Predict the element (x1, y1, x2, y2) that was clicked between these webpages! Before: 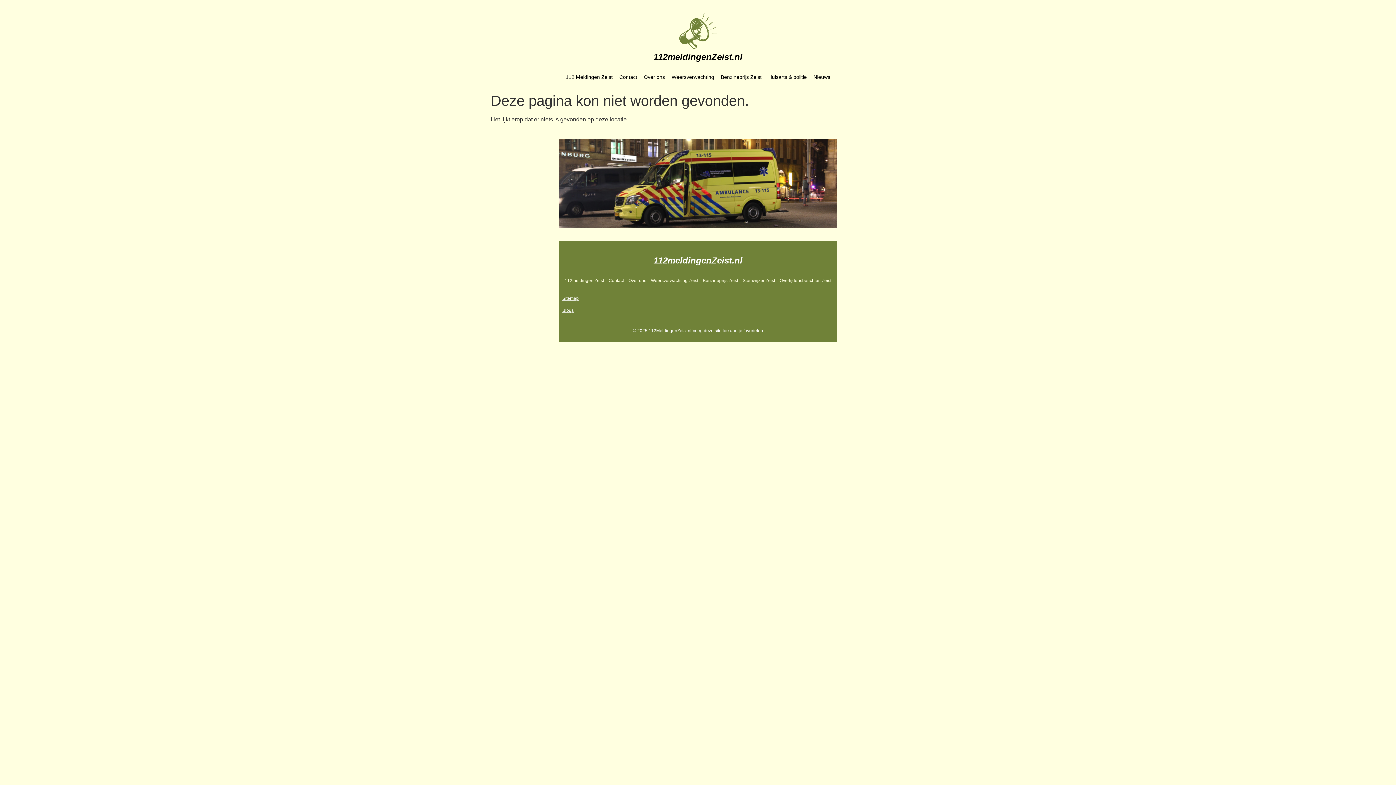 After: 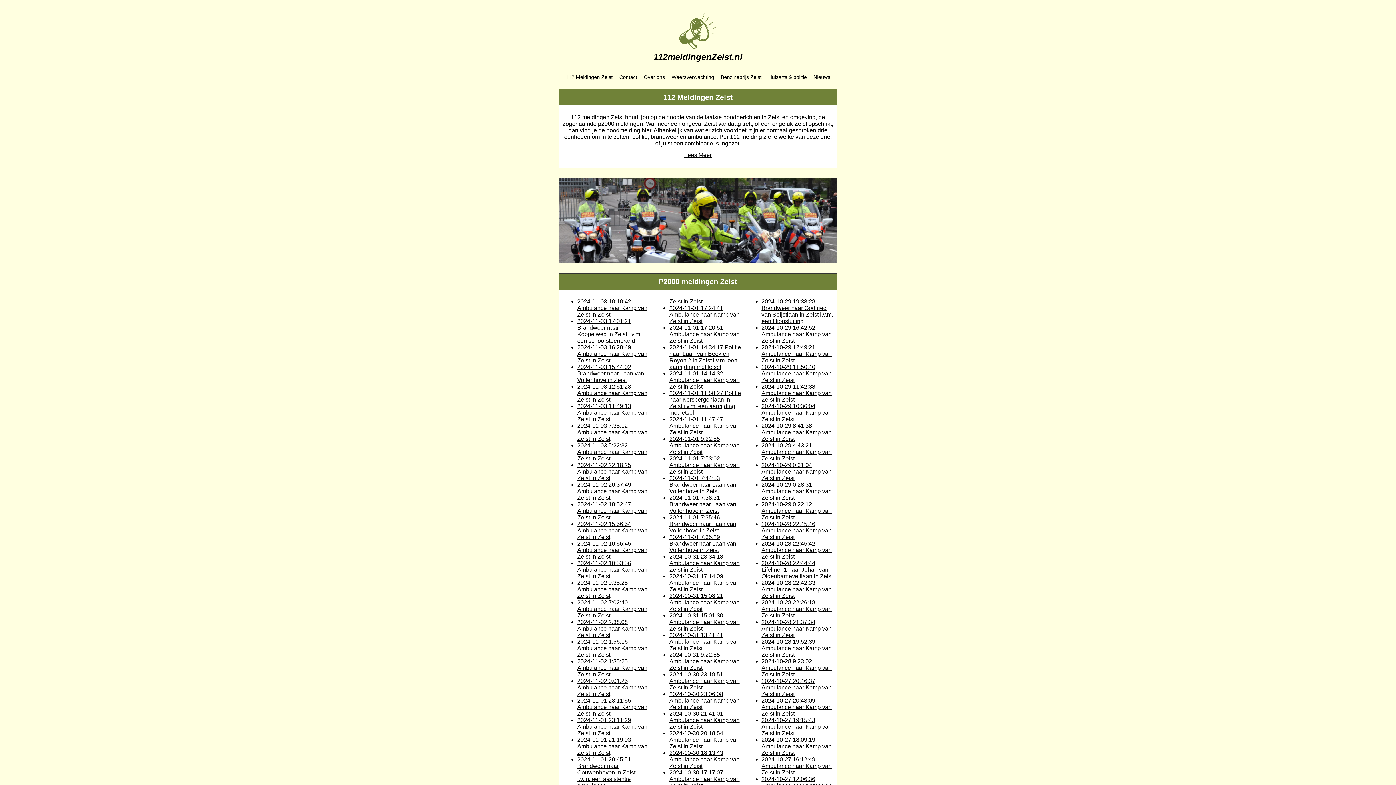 Action: bbox: (679, 13, 717, 49)